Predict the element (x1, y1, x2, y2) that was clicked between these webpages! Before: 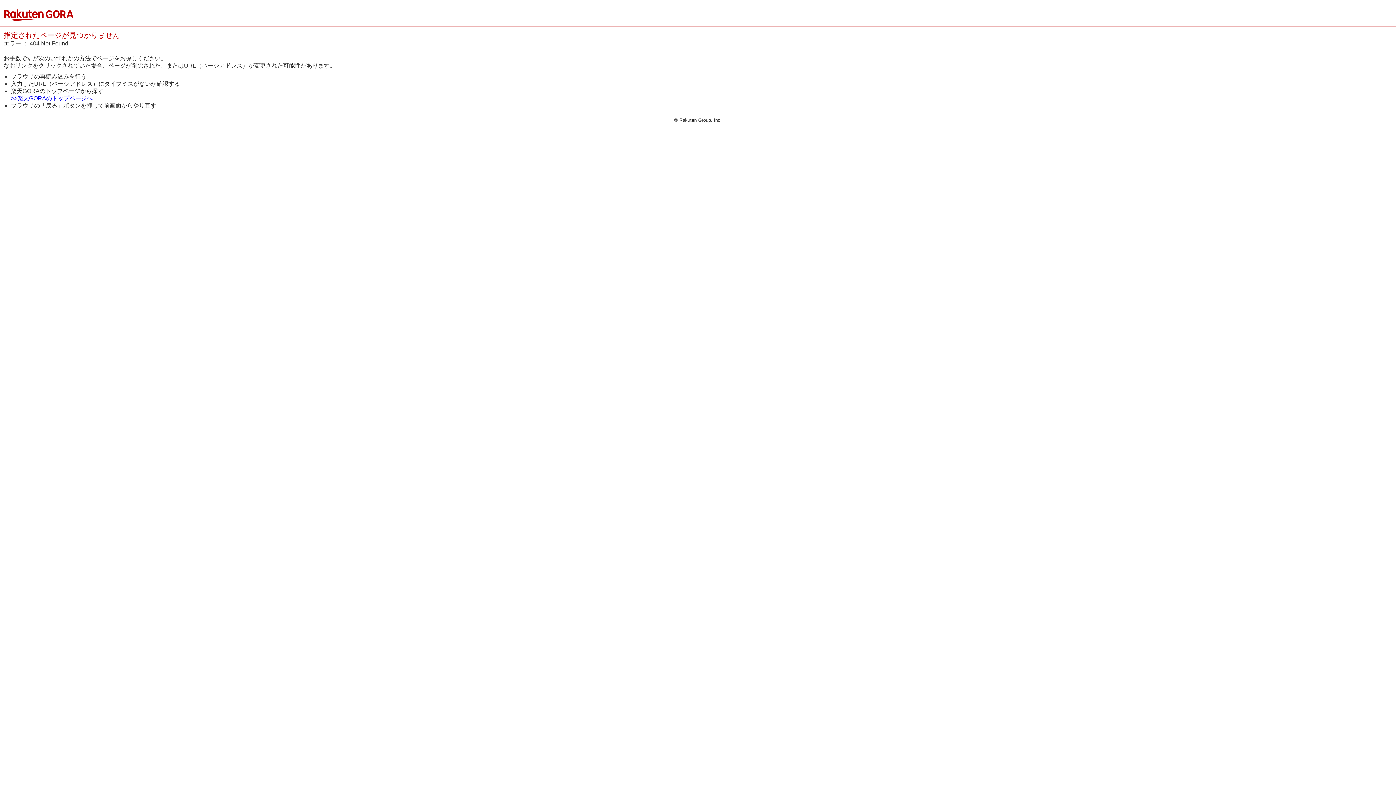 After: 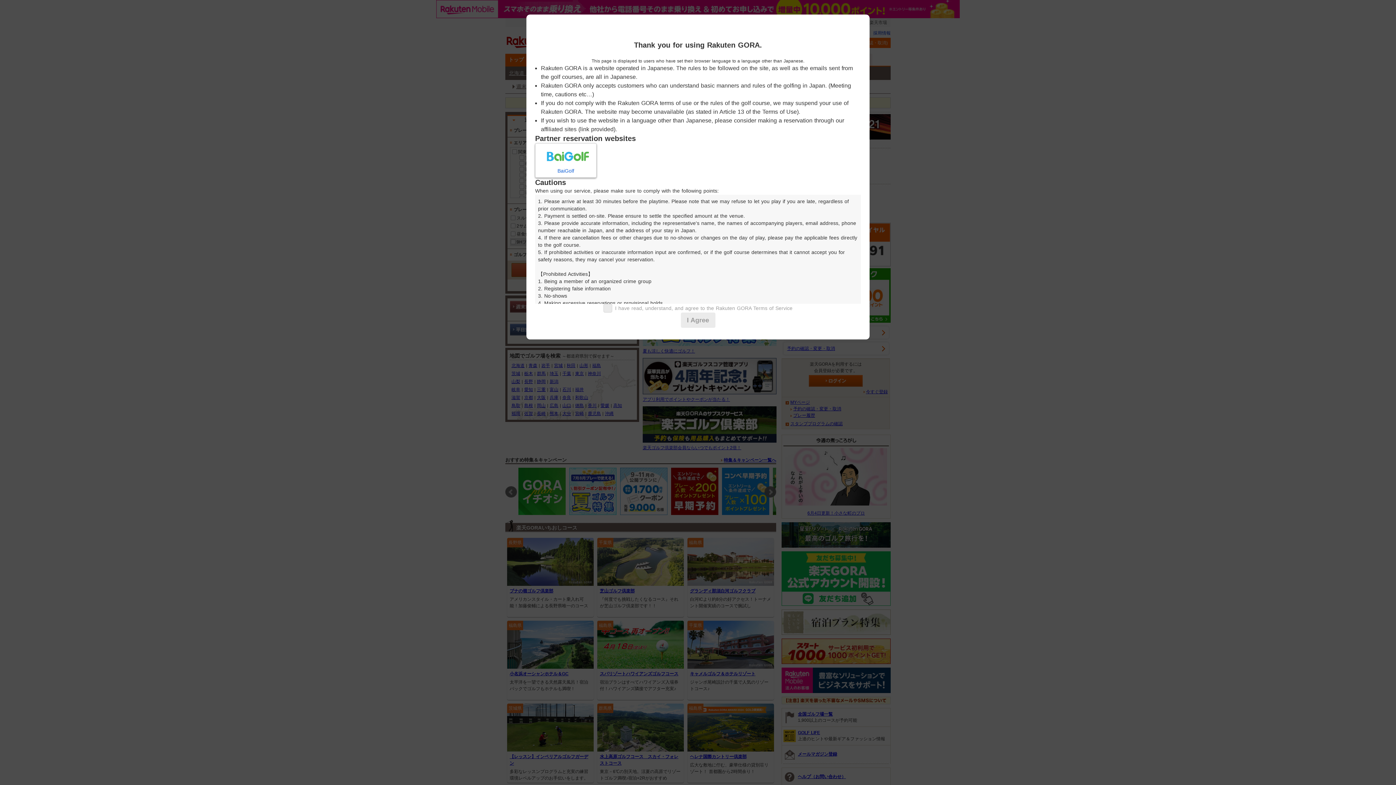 Action: bbox: (10, 95, 92, 101) label: >>楽天GORAのトップページへ